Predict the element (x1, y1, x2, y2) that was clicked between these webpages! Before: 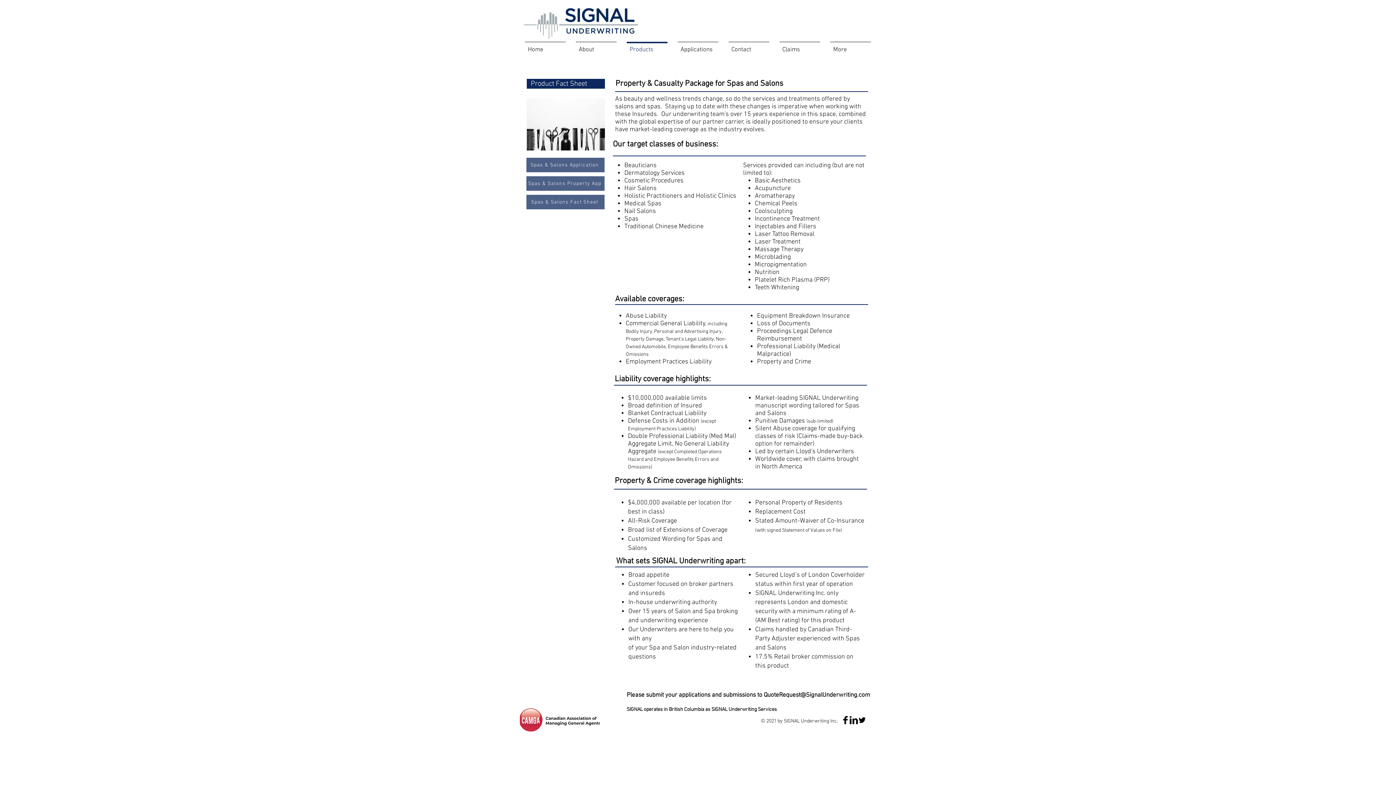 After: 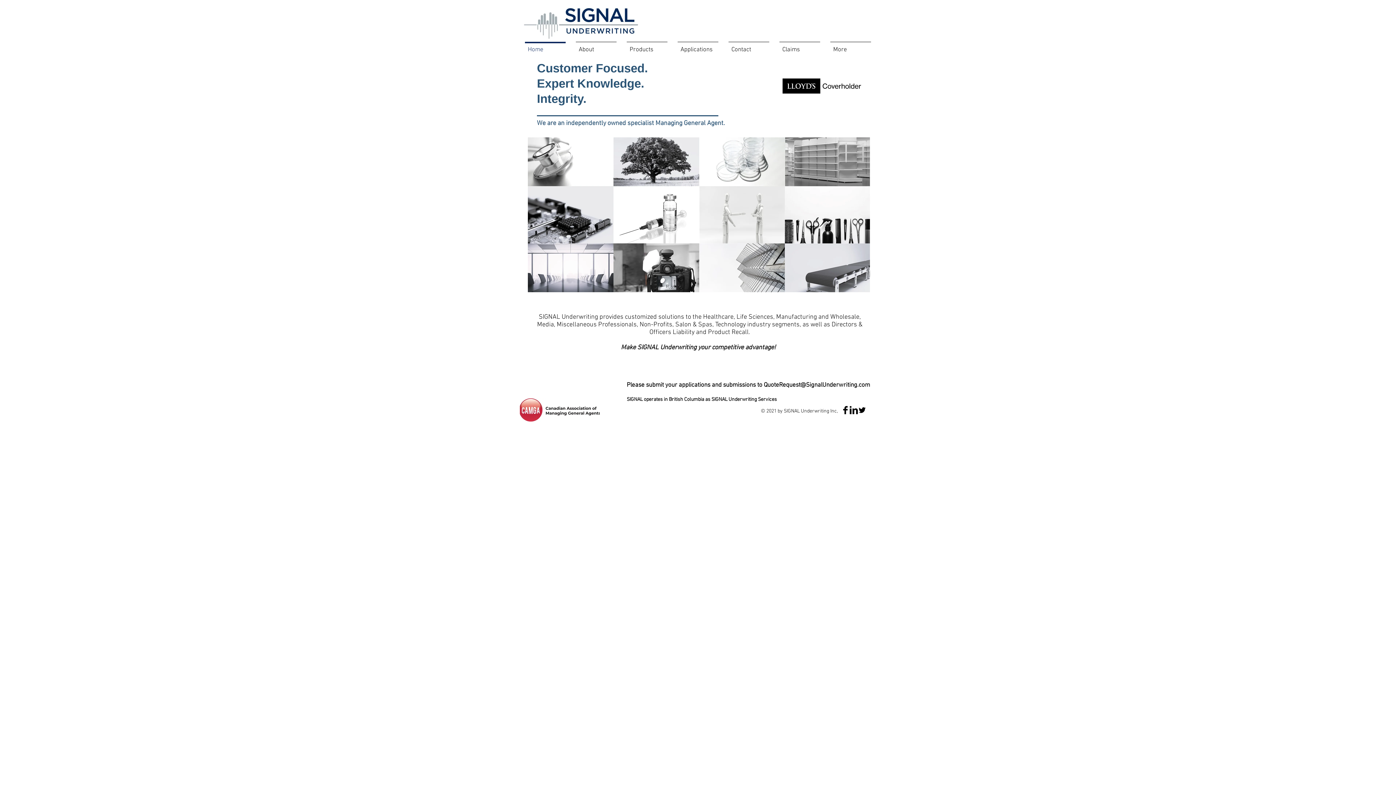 Action: bbox: (520, 41, 570, 51) label: Home